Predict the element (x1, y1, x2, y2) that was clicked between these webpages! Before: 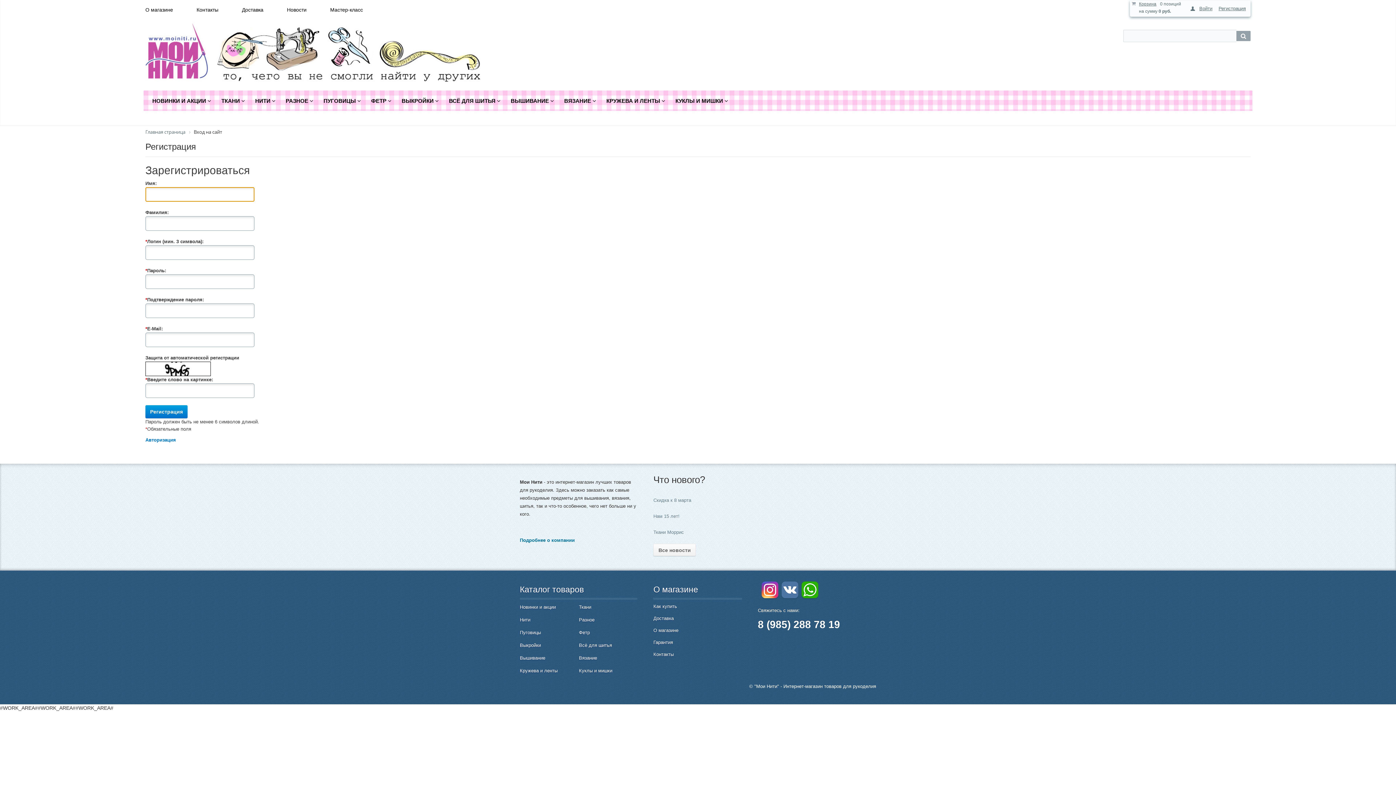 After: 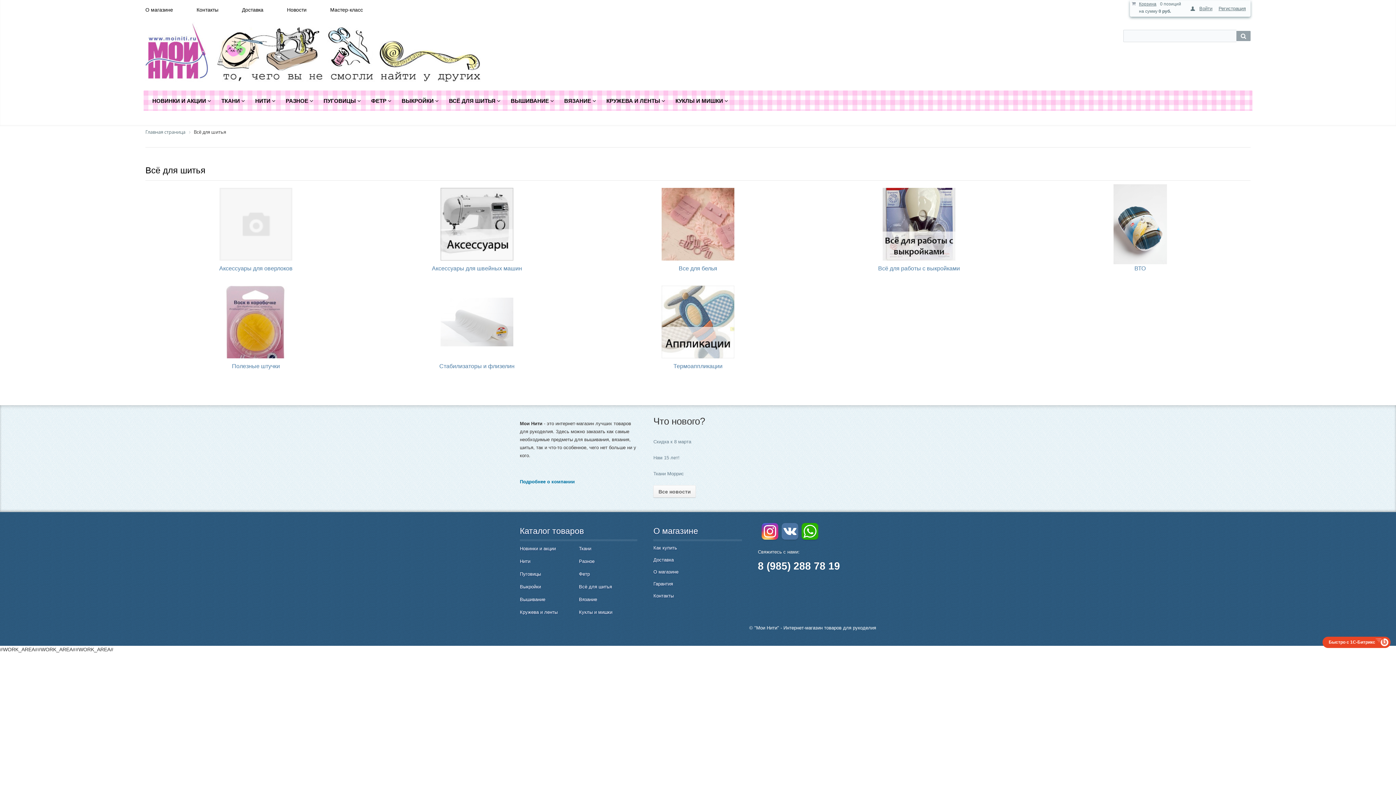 Action: label: ВСЁ ДЛЯ ШИТЬЯ  bbox: (444, 90, 505, 110)